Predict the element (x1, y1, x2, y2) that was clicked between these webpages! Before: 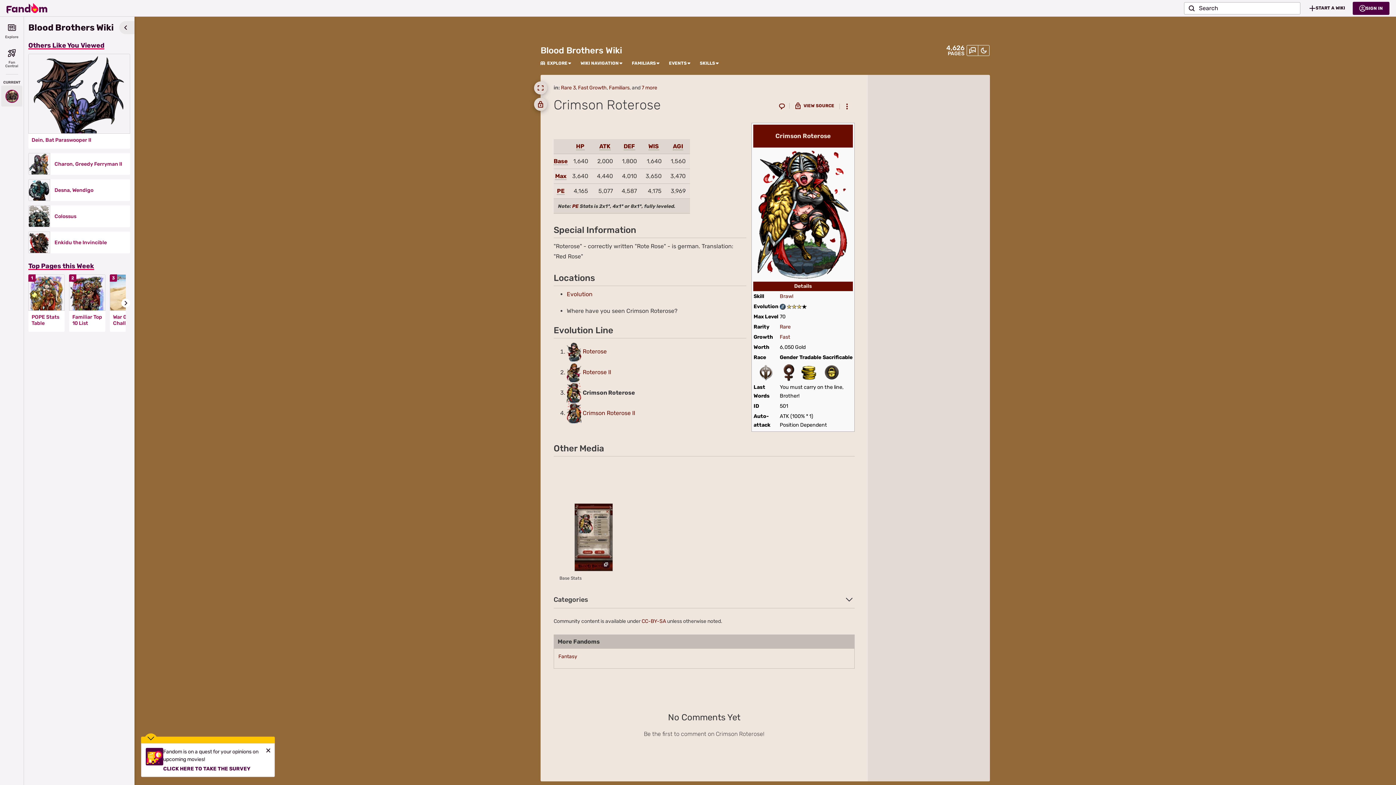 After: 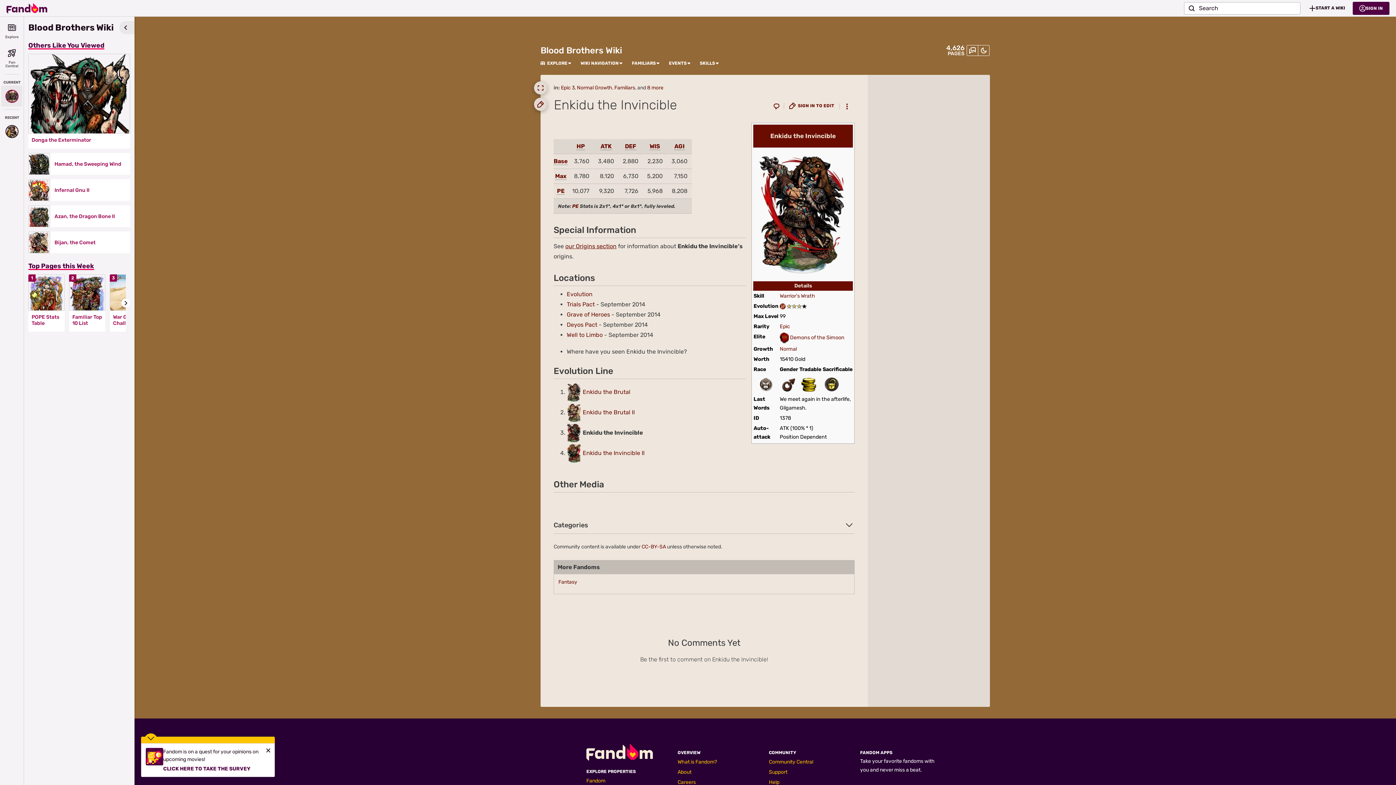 Action: bbox: (28, 231, 50, 253)